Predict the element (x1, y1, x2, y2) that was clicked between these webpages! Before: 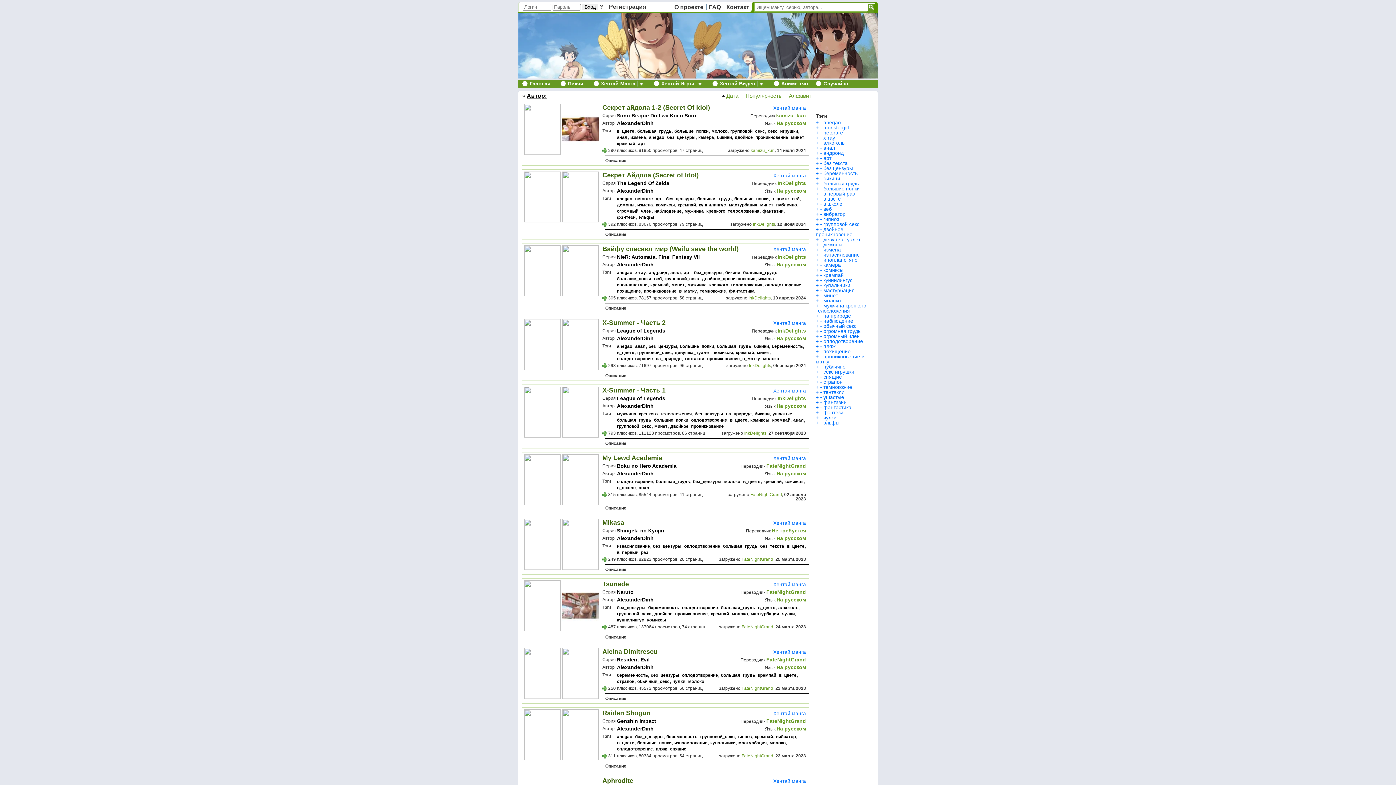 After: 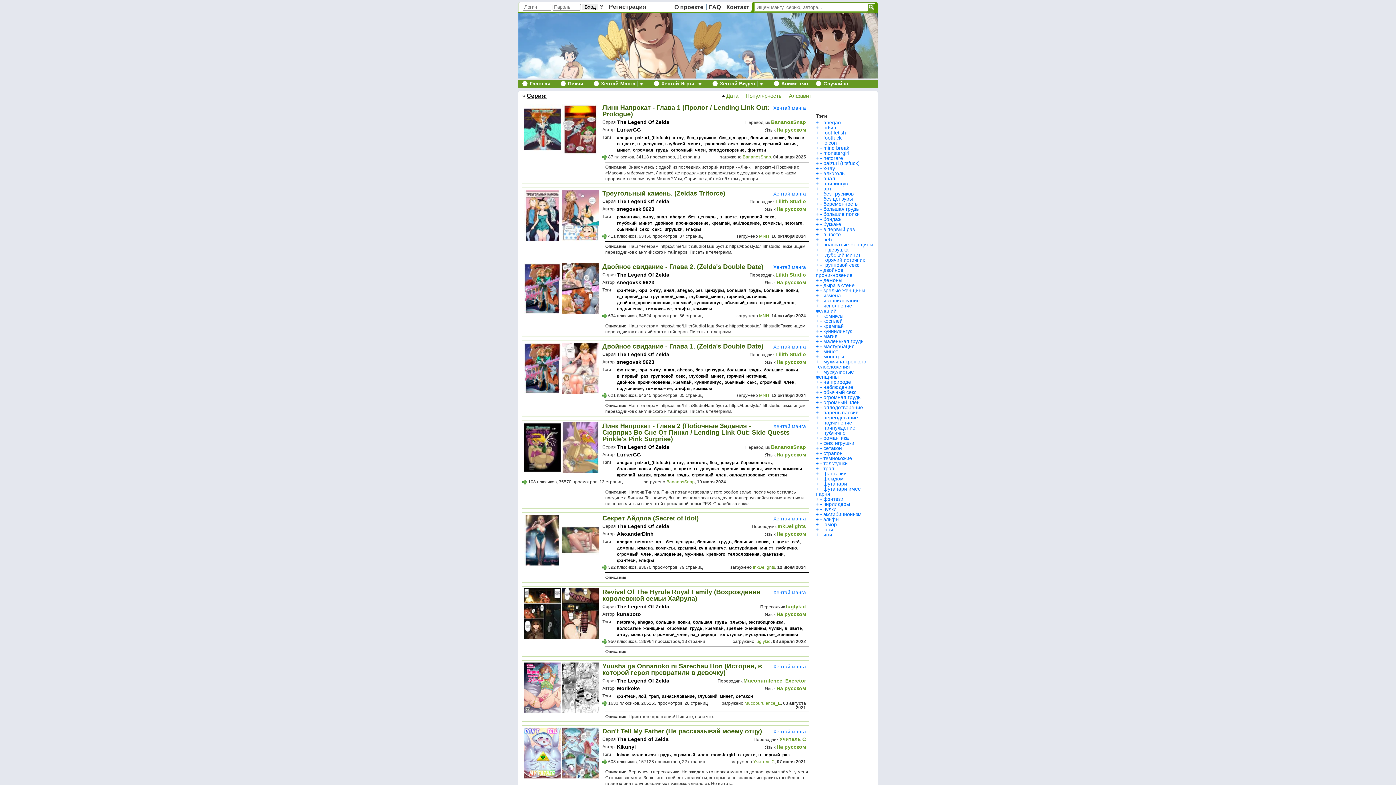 Action: bbox: (617, 180, 669, 186) label: The Legend Of Zelda